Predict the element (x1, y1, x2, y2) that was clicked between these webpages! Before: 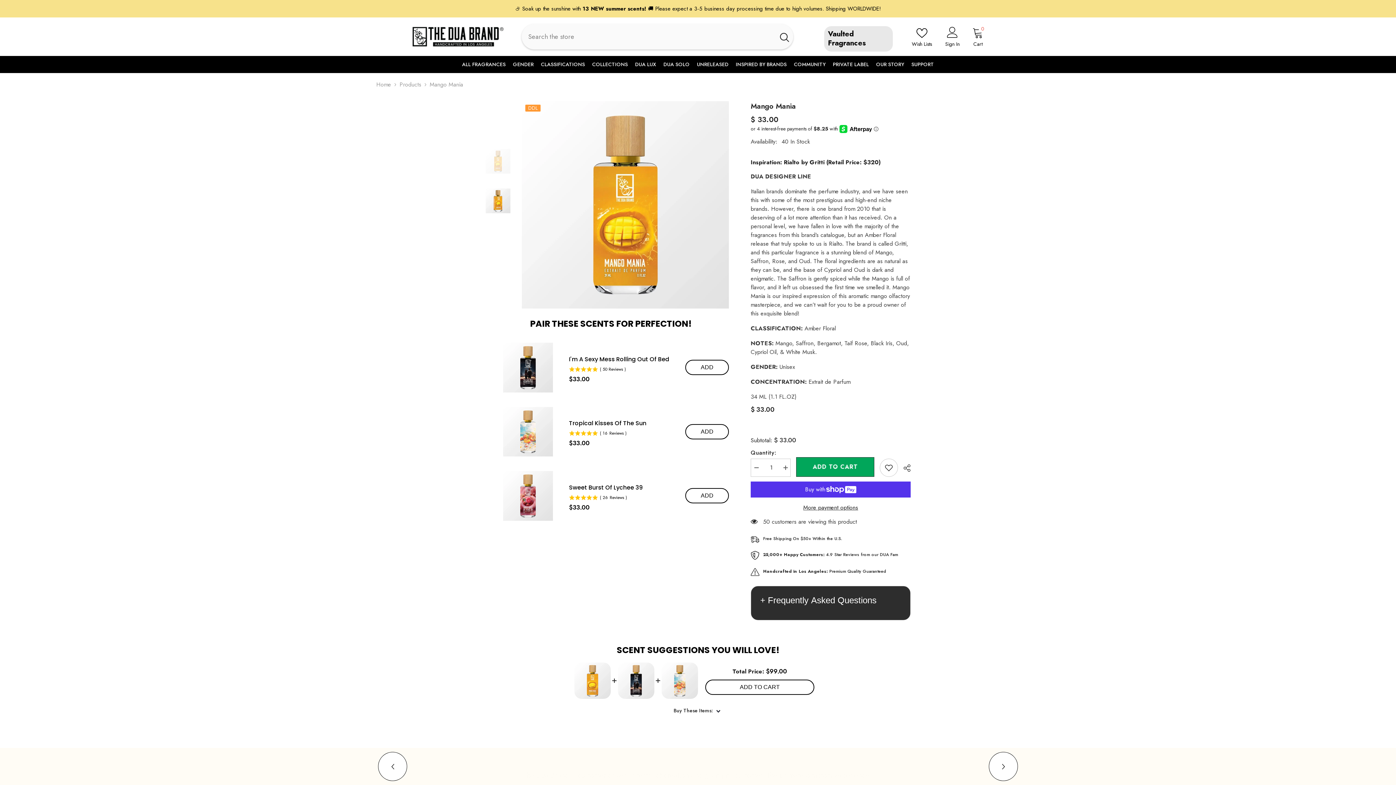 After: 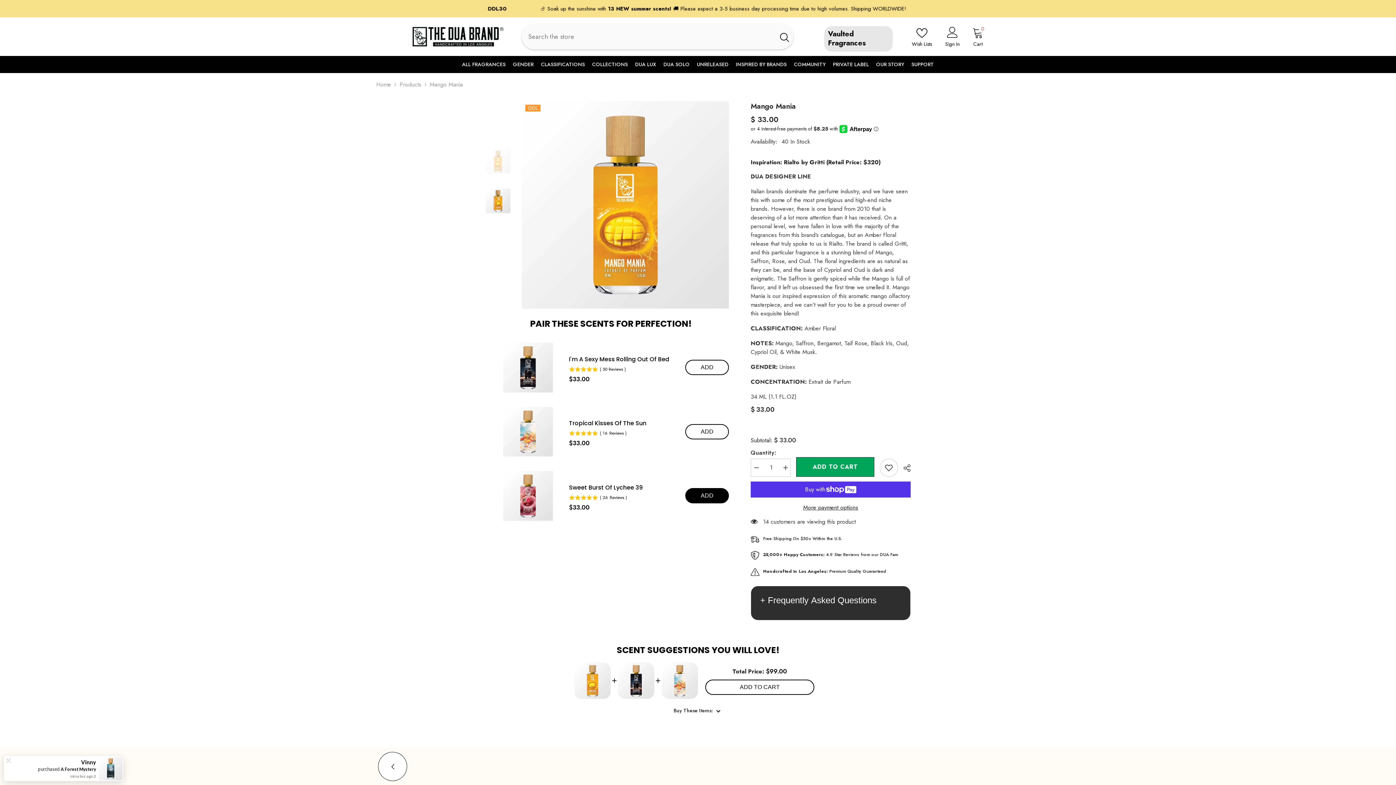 Action: bbox: (685, 488, 729, 503) label: Add the product, Sweet Burst Of Lychee 39 to Cart